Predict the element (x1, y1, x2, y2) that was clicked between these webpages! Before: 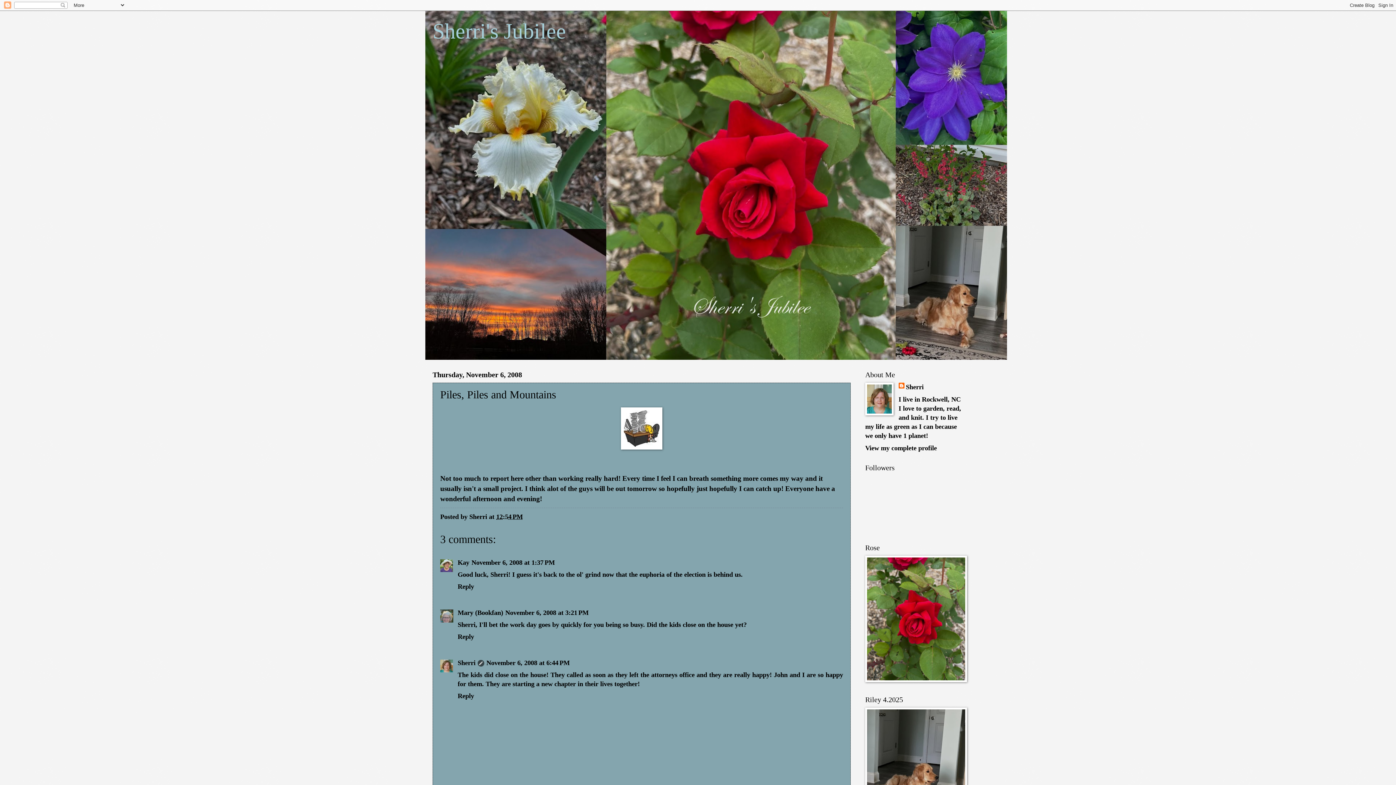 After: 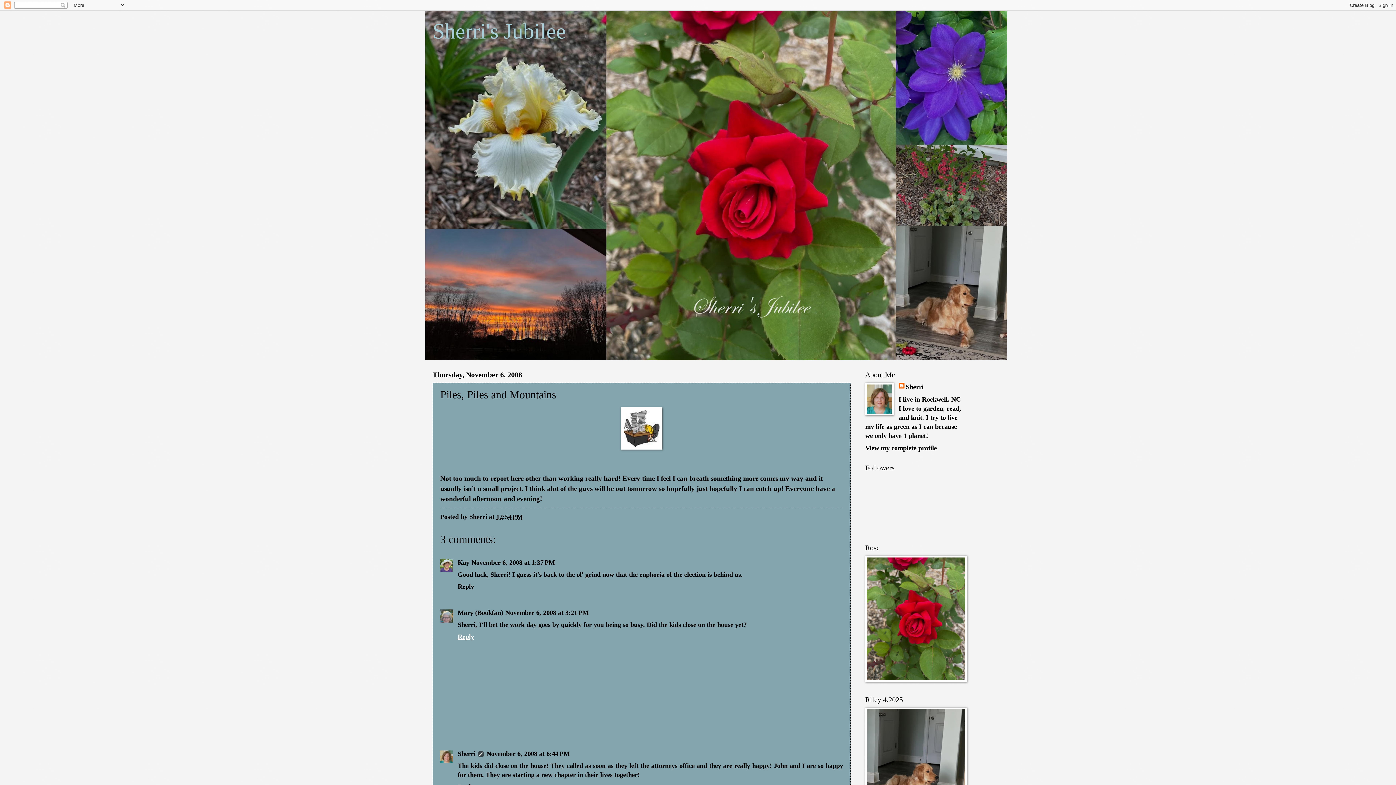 Action: label: Reply bbox: (457, 631, 476, 640)